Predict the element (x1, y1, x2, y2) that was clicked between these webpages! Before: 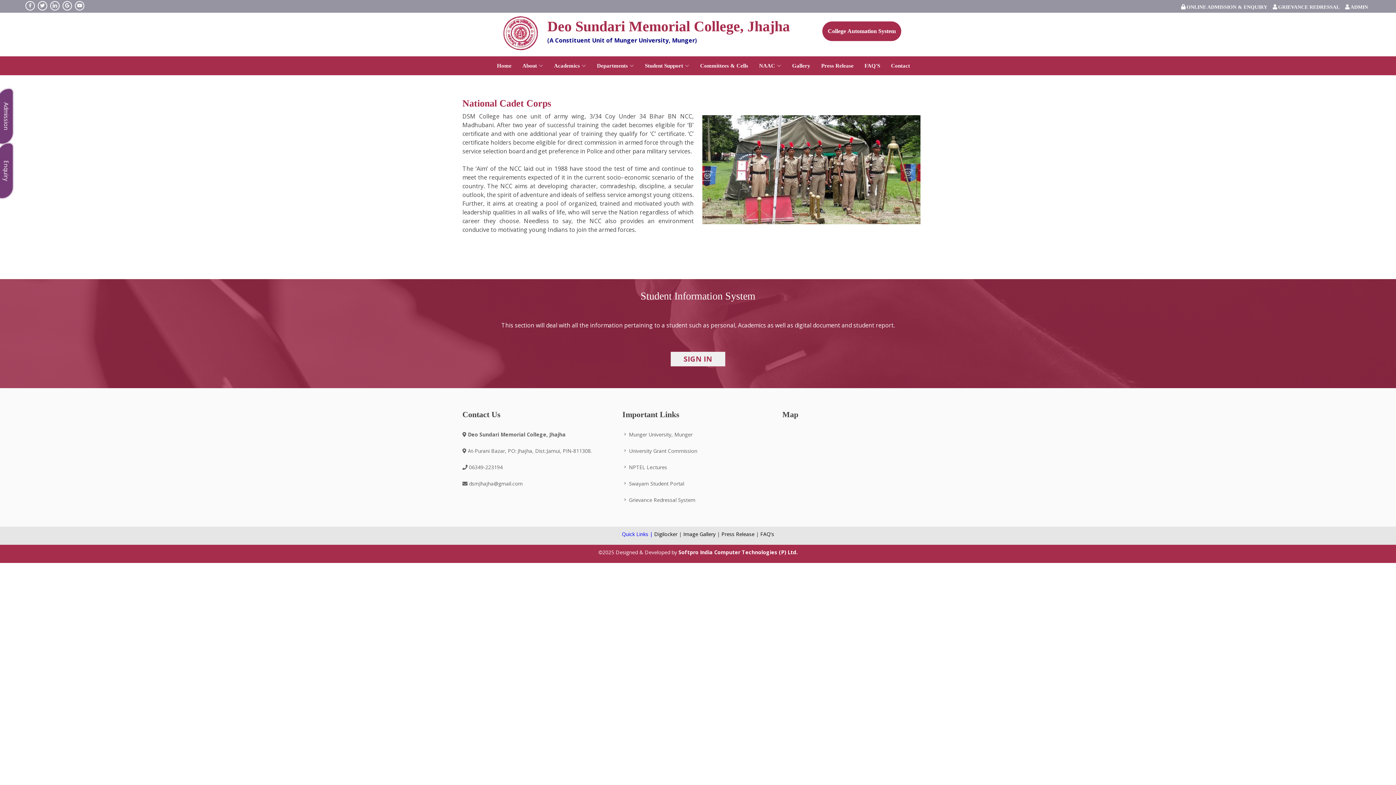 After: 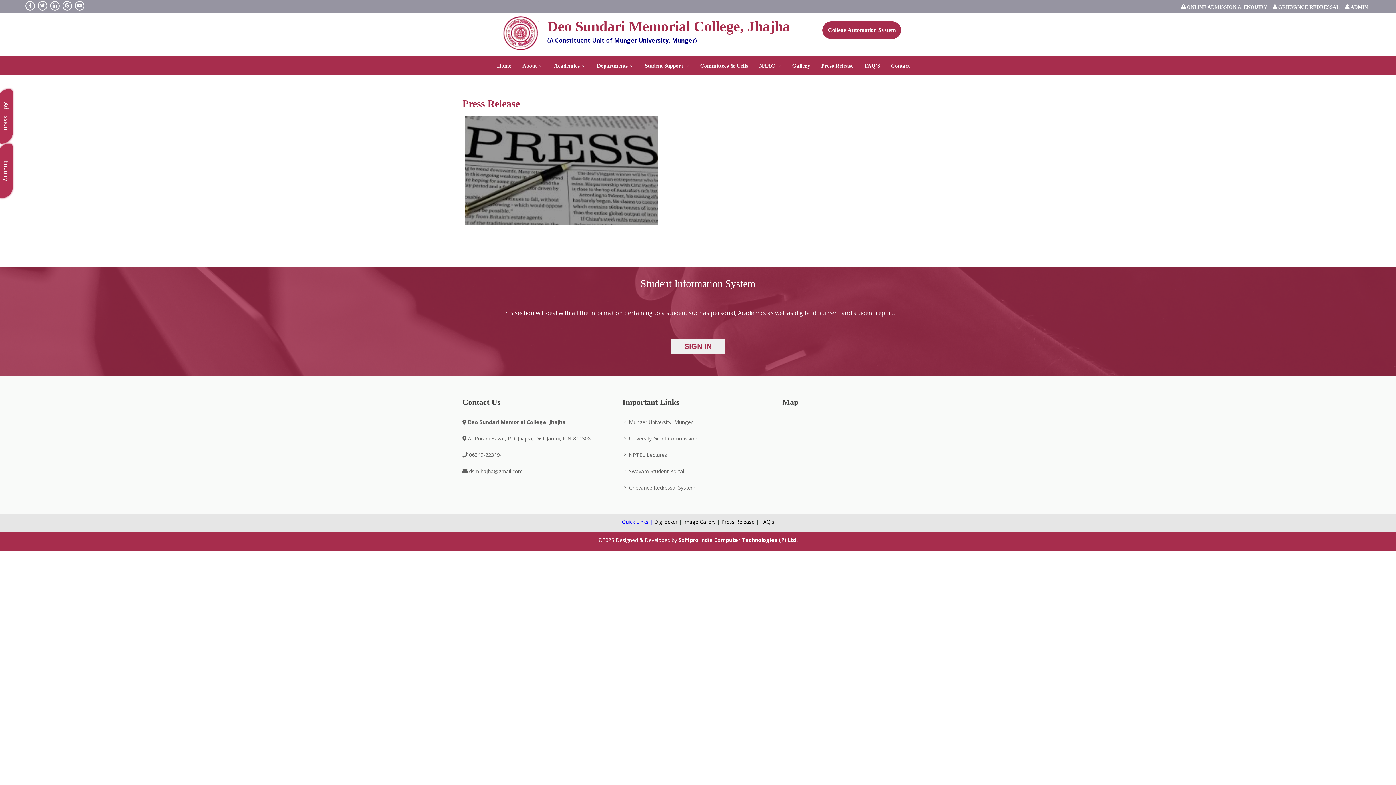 Action: label: Press Release  bbox: (721, 530, 756, 537)